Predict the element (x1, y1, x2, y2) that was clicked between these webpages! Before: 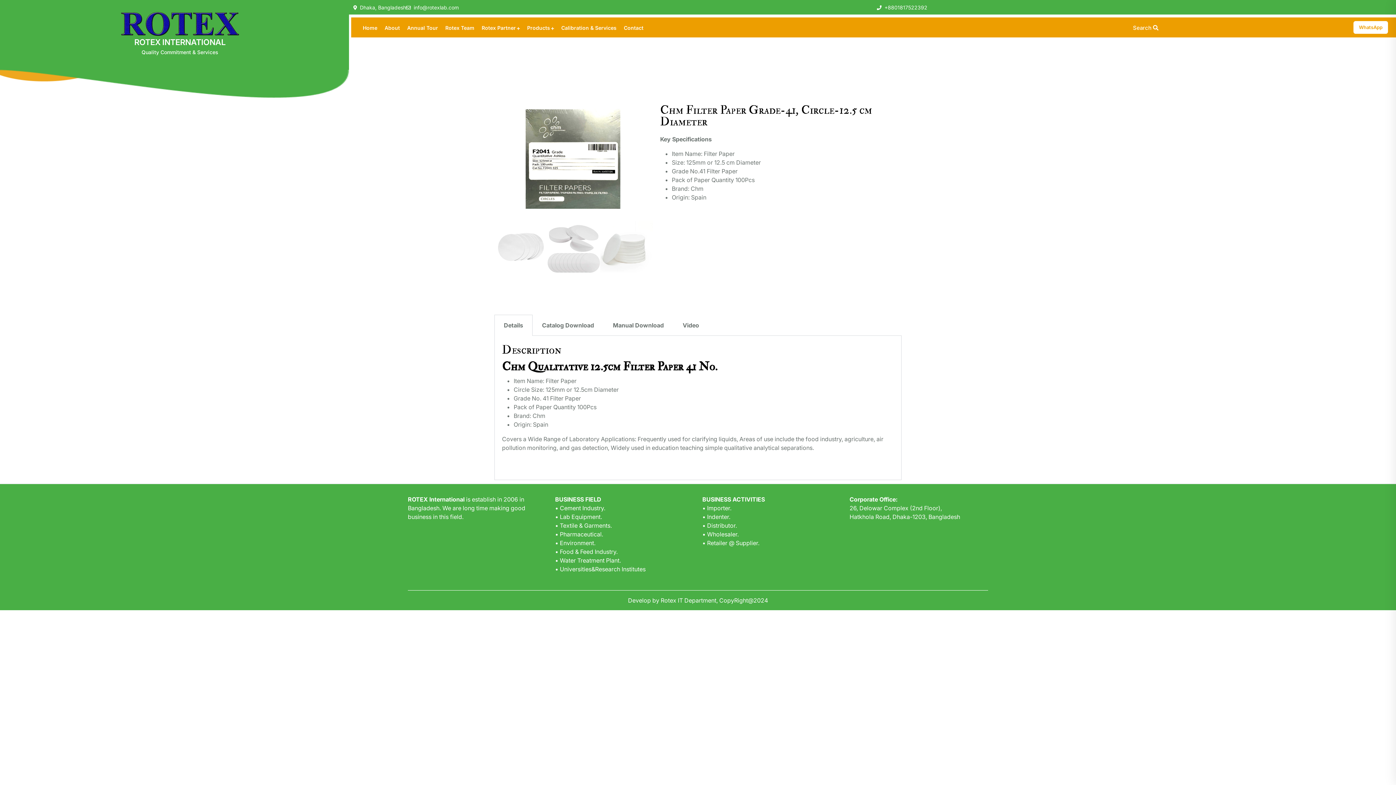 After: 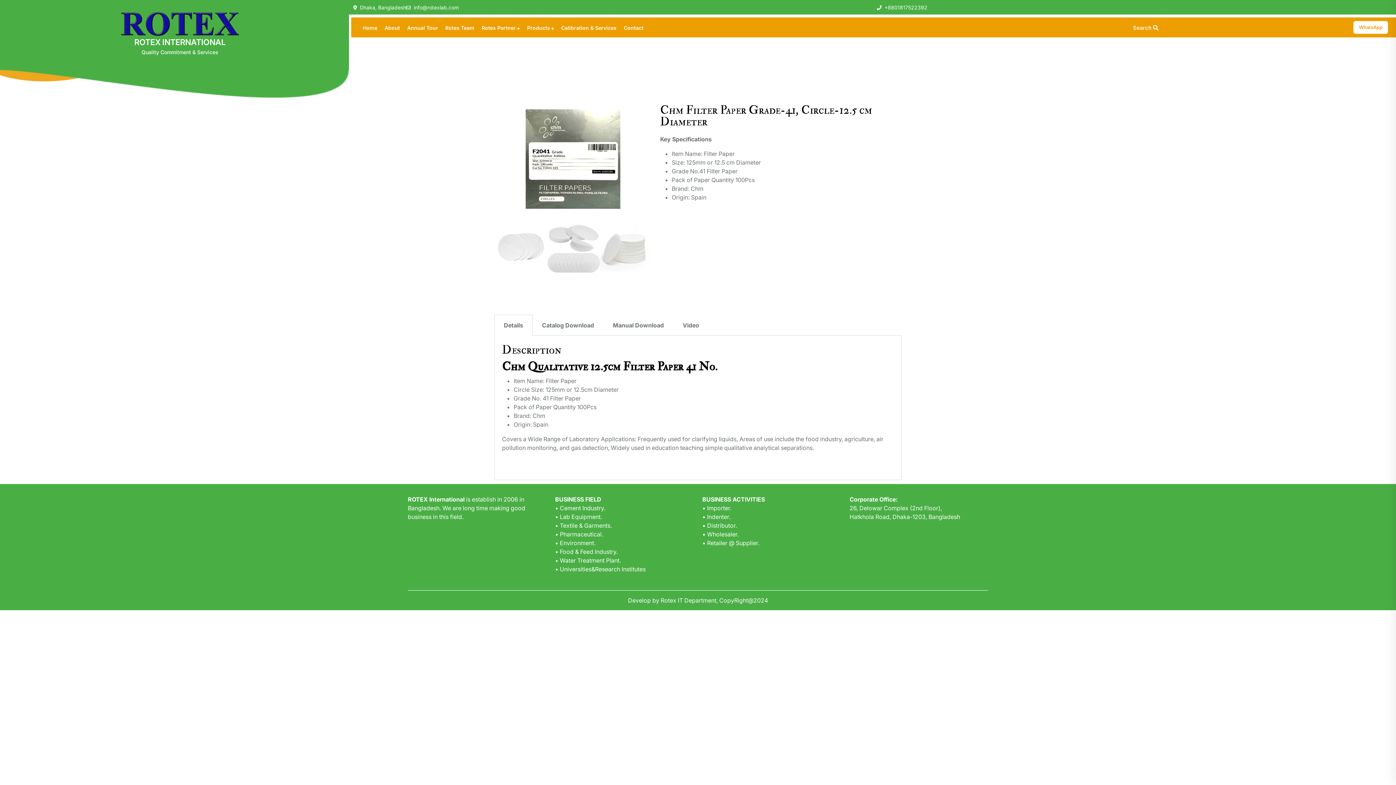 Action: bbox: (413, 4, 458, 10) label: info@rotexlab.com